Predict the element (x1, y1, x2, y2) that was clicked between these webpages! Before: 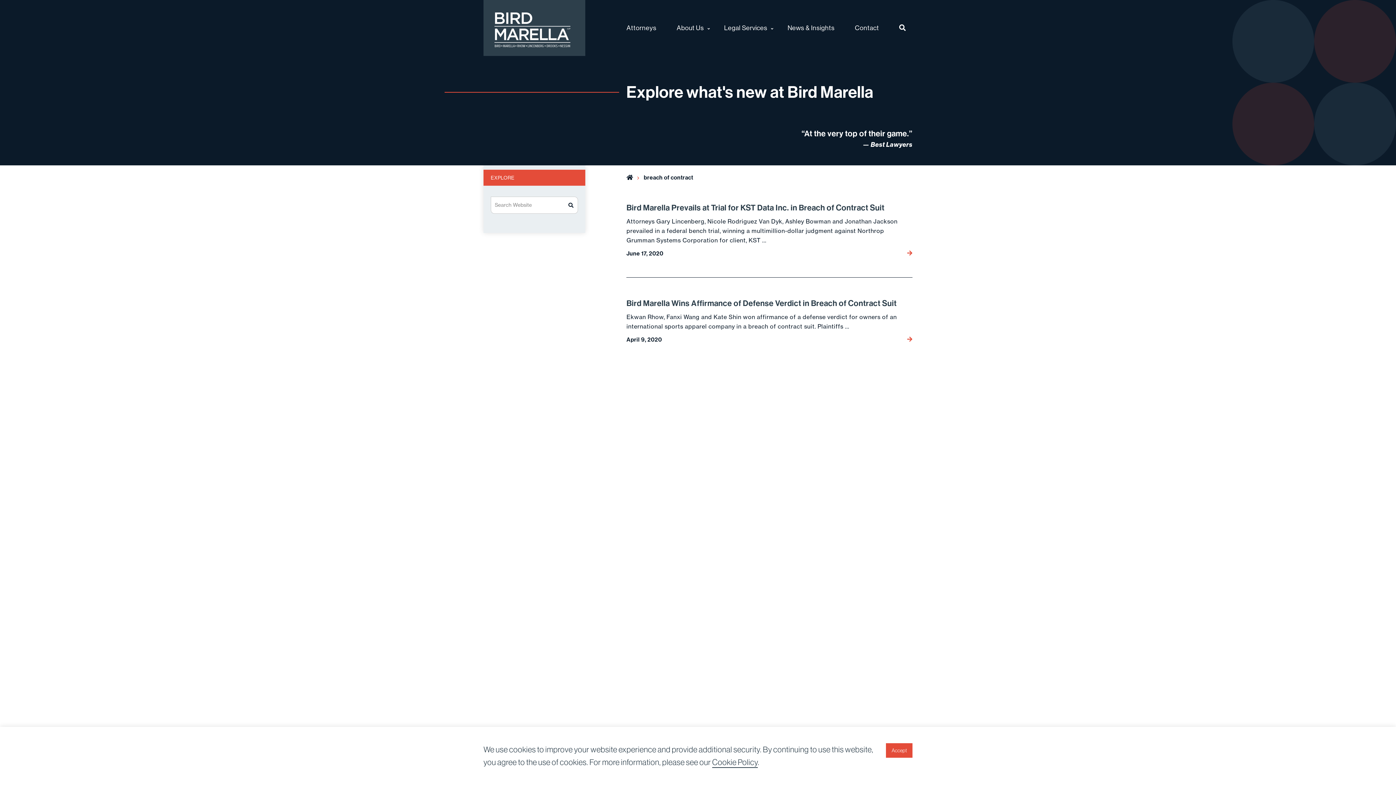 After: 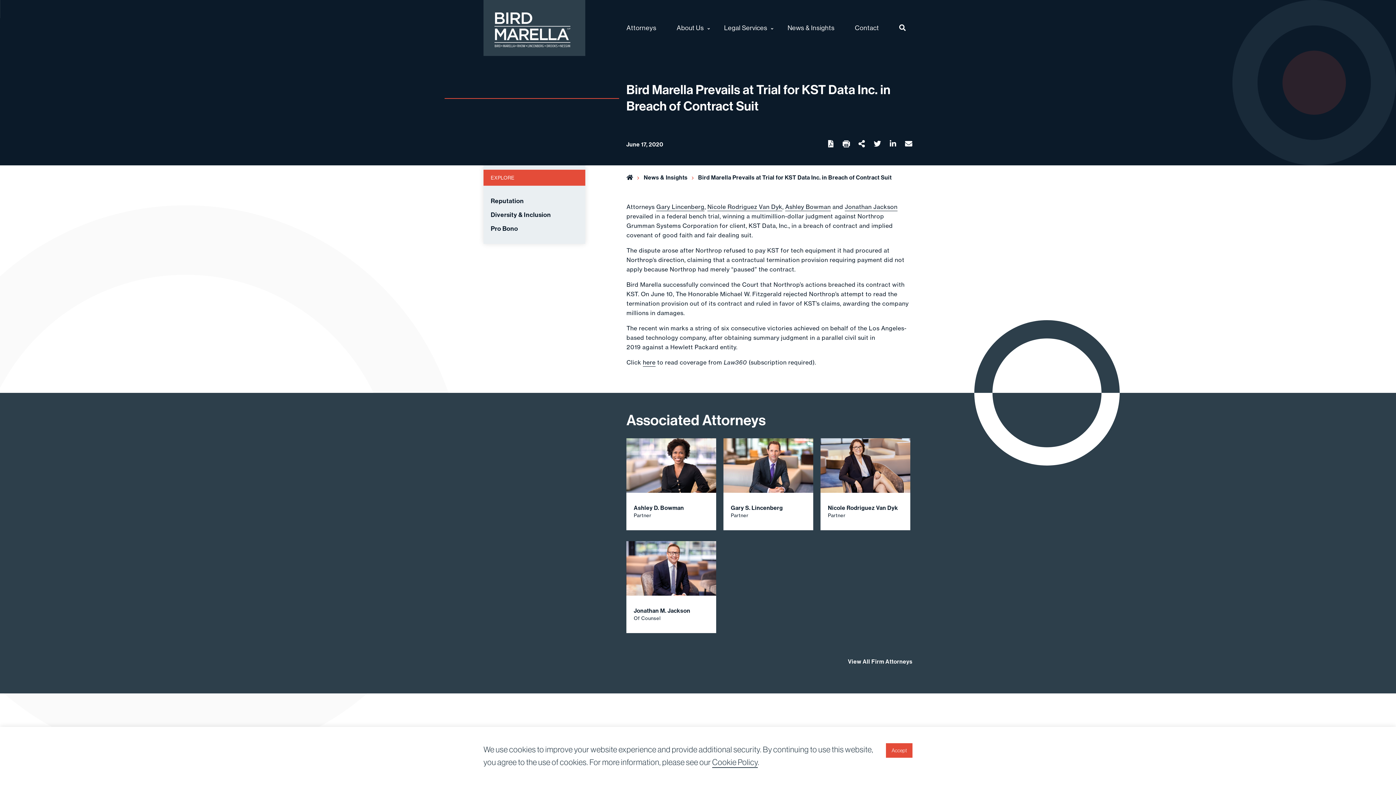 Action: label: Go to the post bbox: (907, 248, 912, 257)